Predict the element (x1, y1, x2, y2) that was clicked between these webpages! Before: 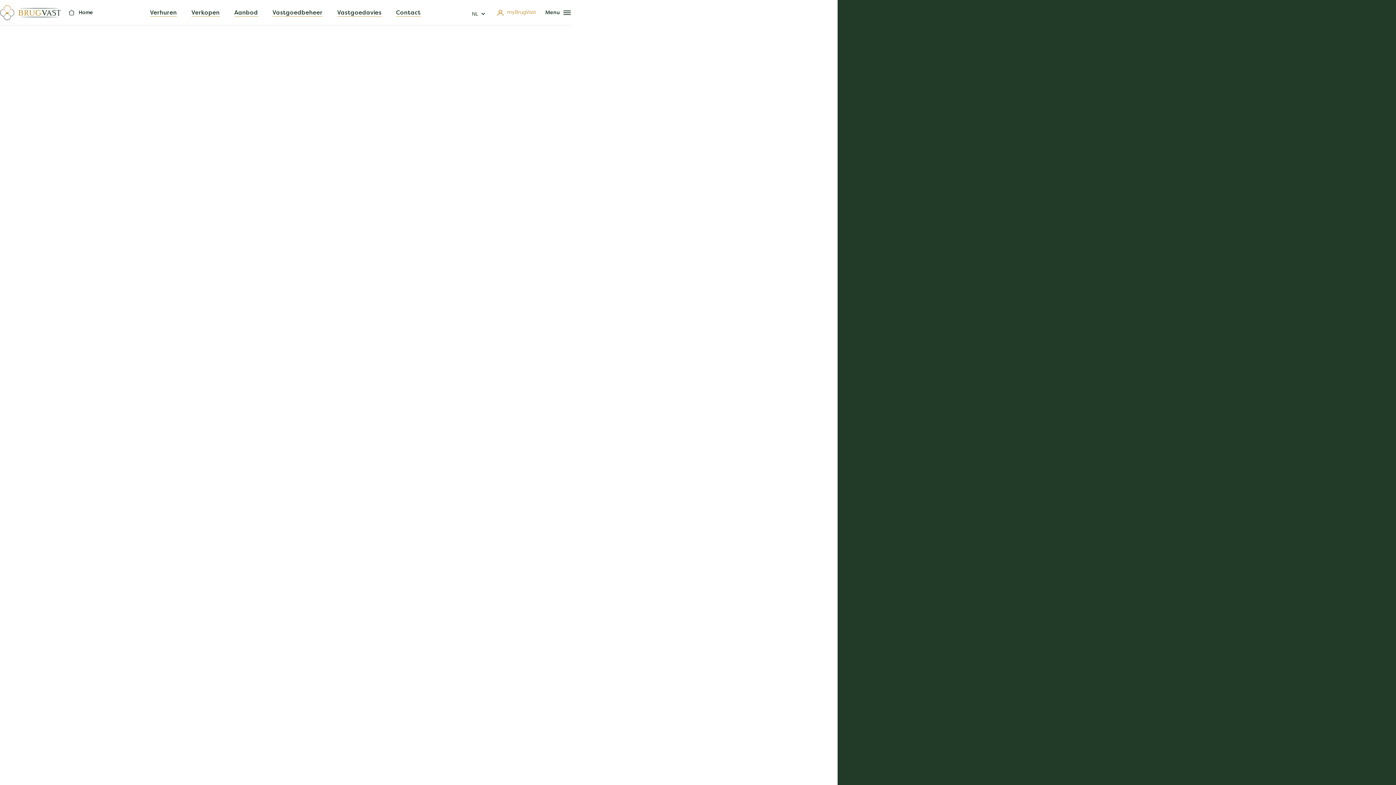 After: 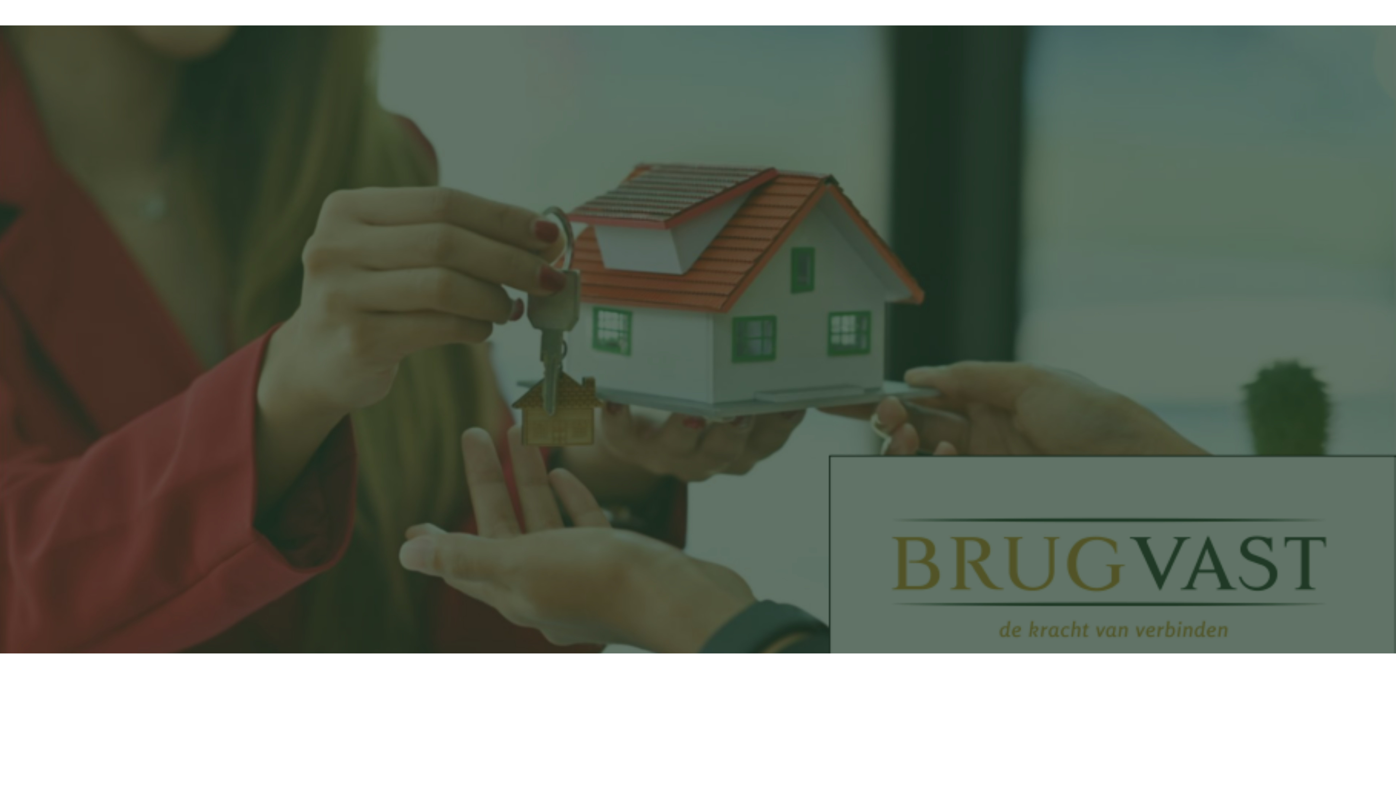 Action: label: Vastgoedbeheer bbox: (272, 8, 322, 16)